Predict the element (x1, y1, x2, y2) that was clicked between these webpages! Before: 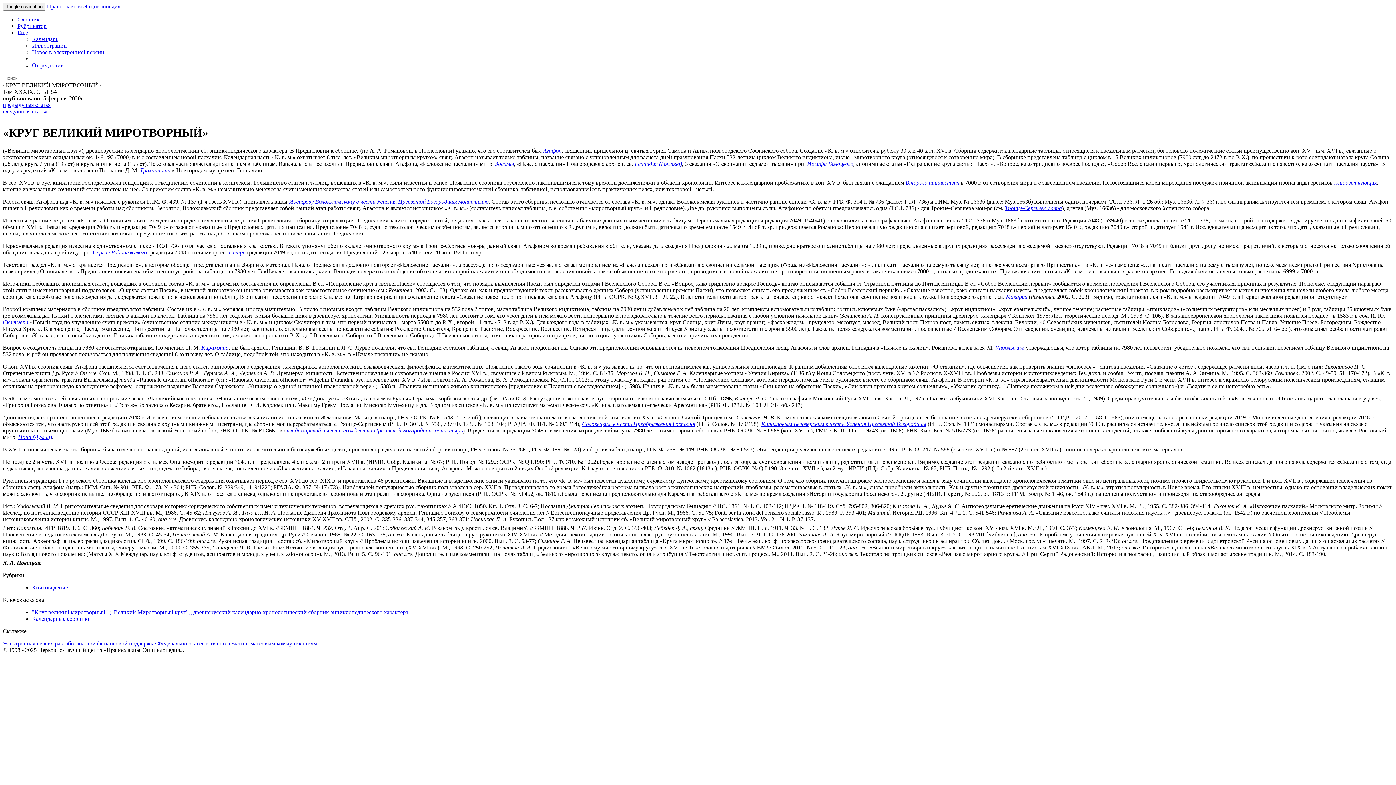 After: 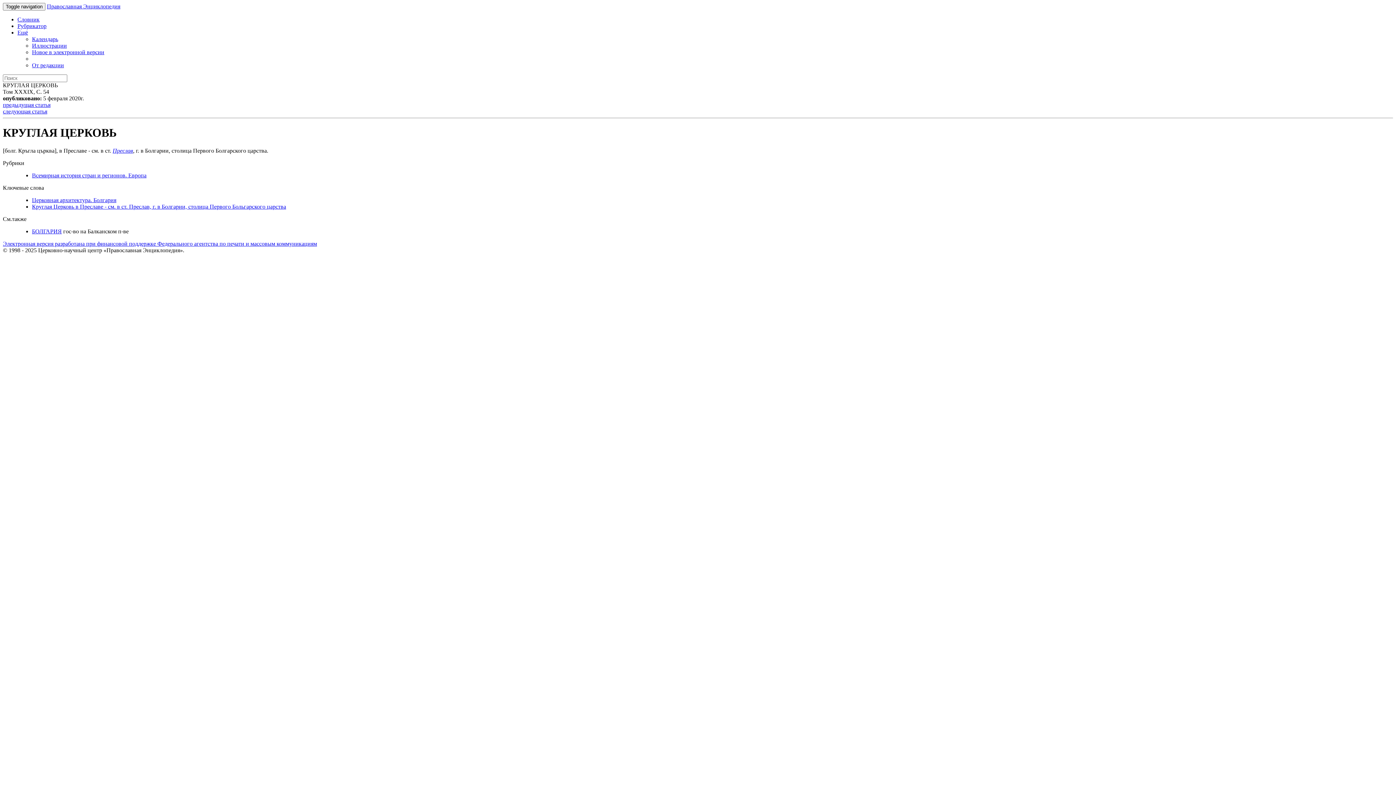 Action: bbox: (2, 108, 47, 114) label: следующая статья